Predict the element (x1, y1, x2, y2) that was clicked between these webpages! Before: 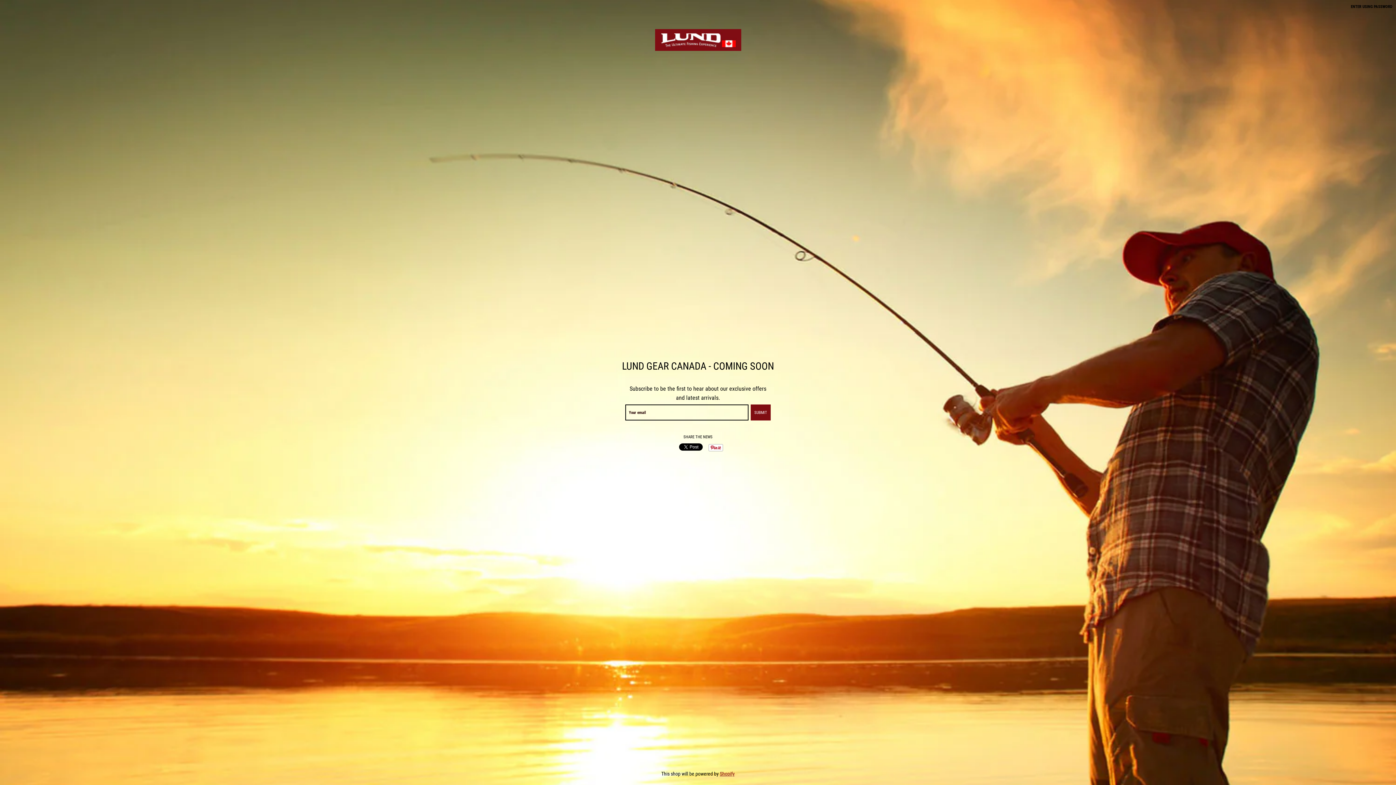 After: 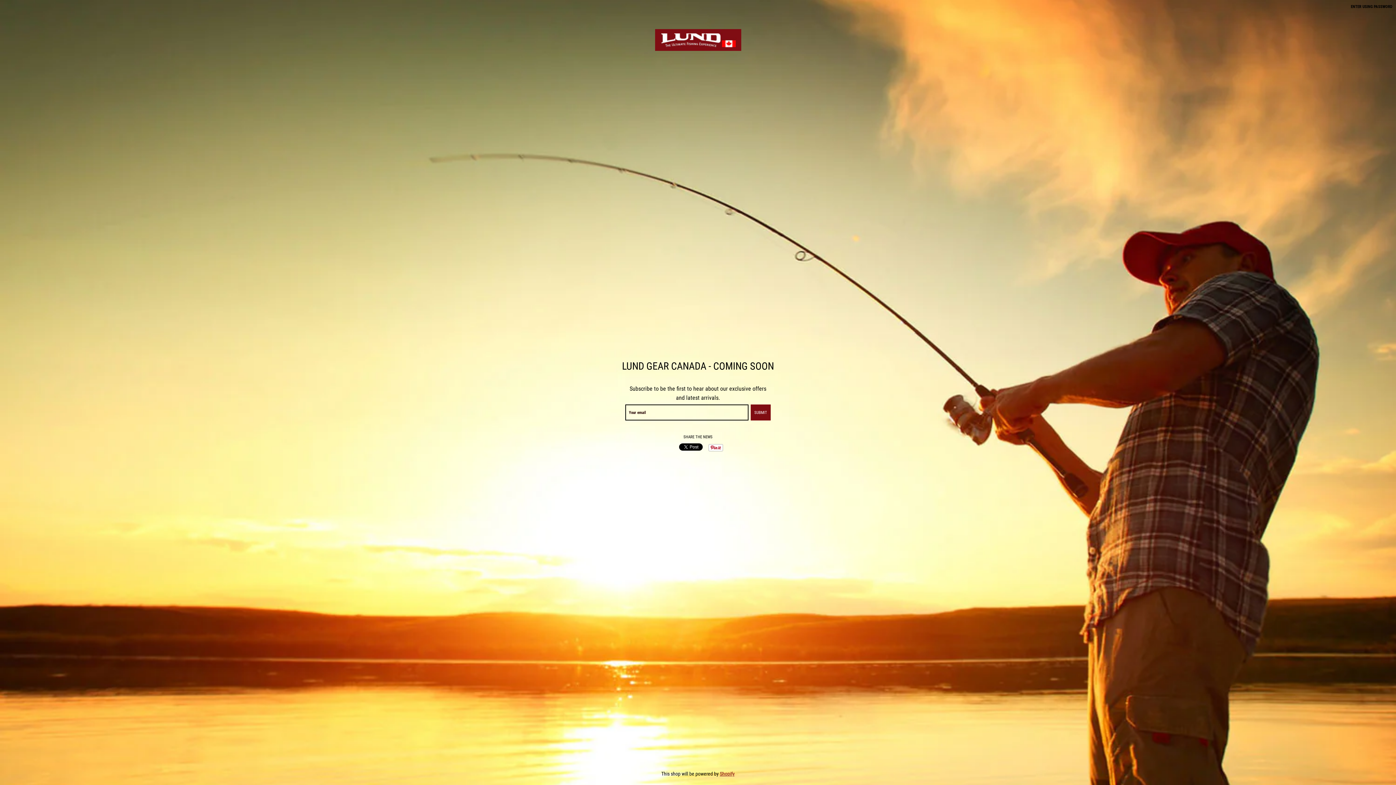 Action: bbox: (655, 29, 741, 50)